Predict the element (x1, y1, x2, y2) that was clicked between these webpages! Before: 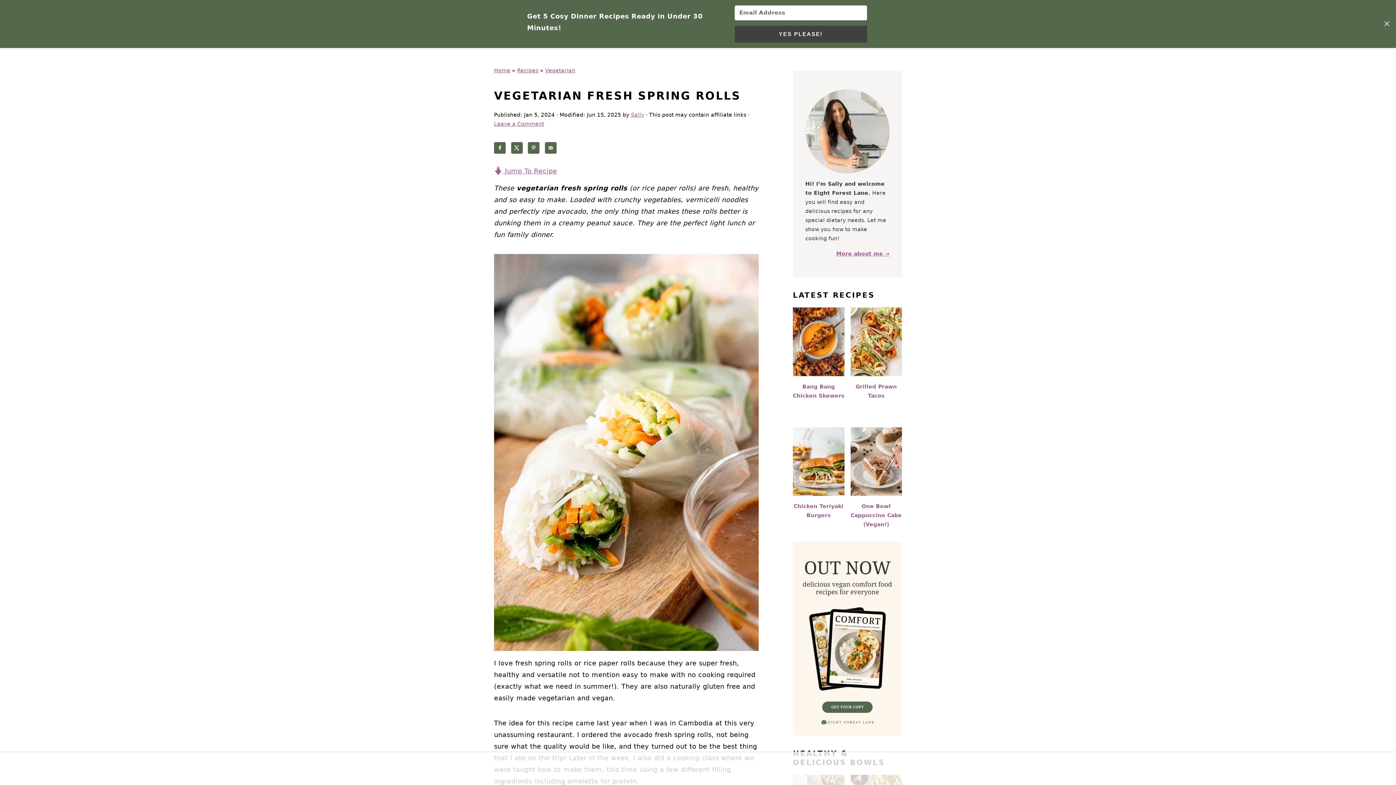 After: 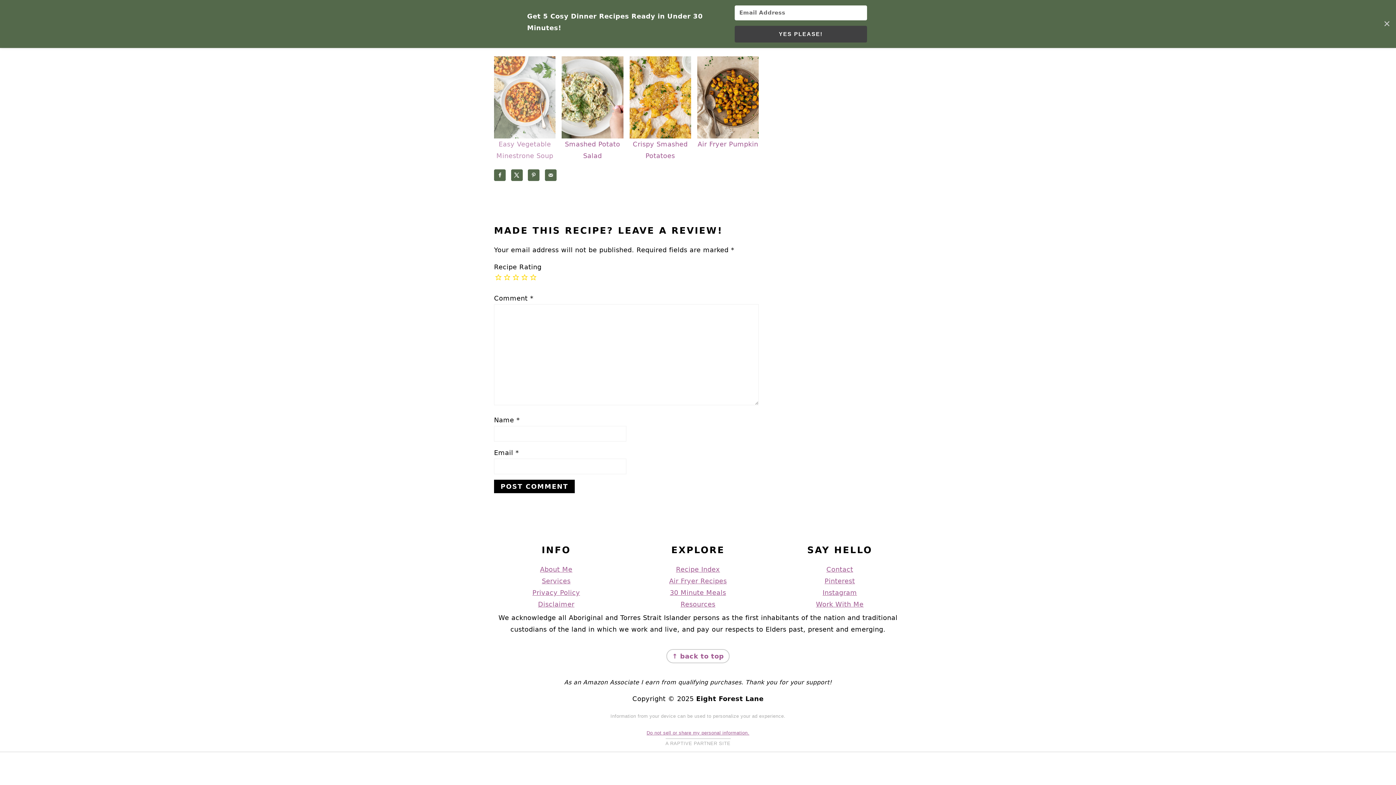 Action: bbox: (494, 121, 544, 126) label: Leave a Comment